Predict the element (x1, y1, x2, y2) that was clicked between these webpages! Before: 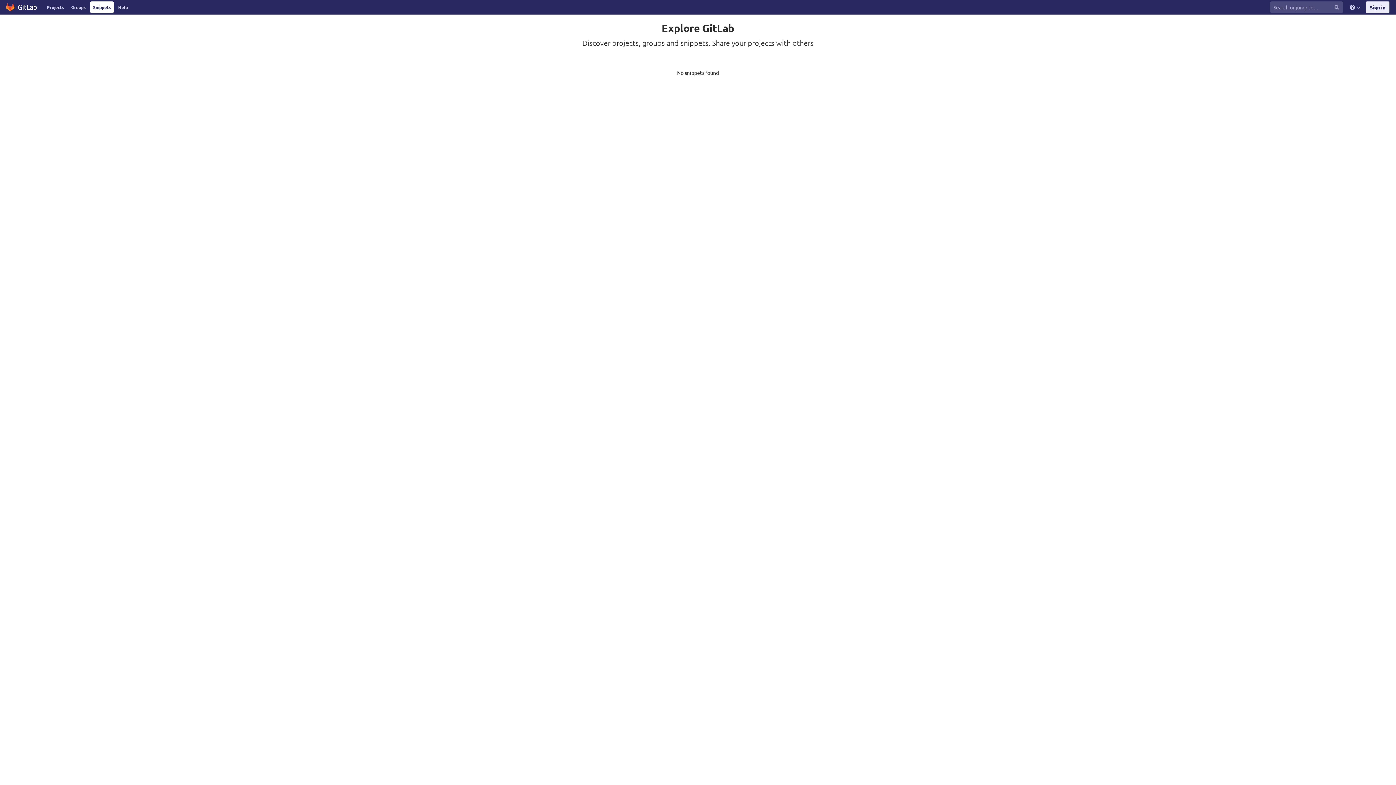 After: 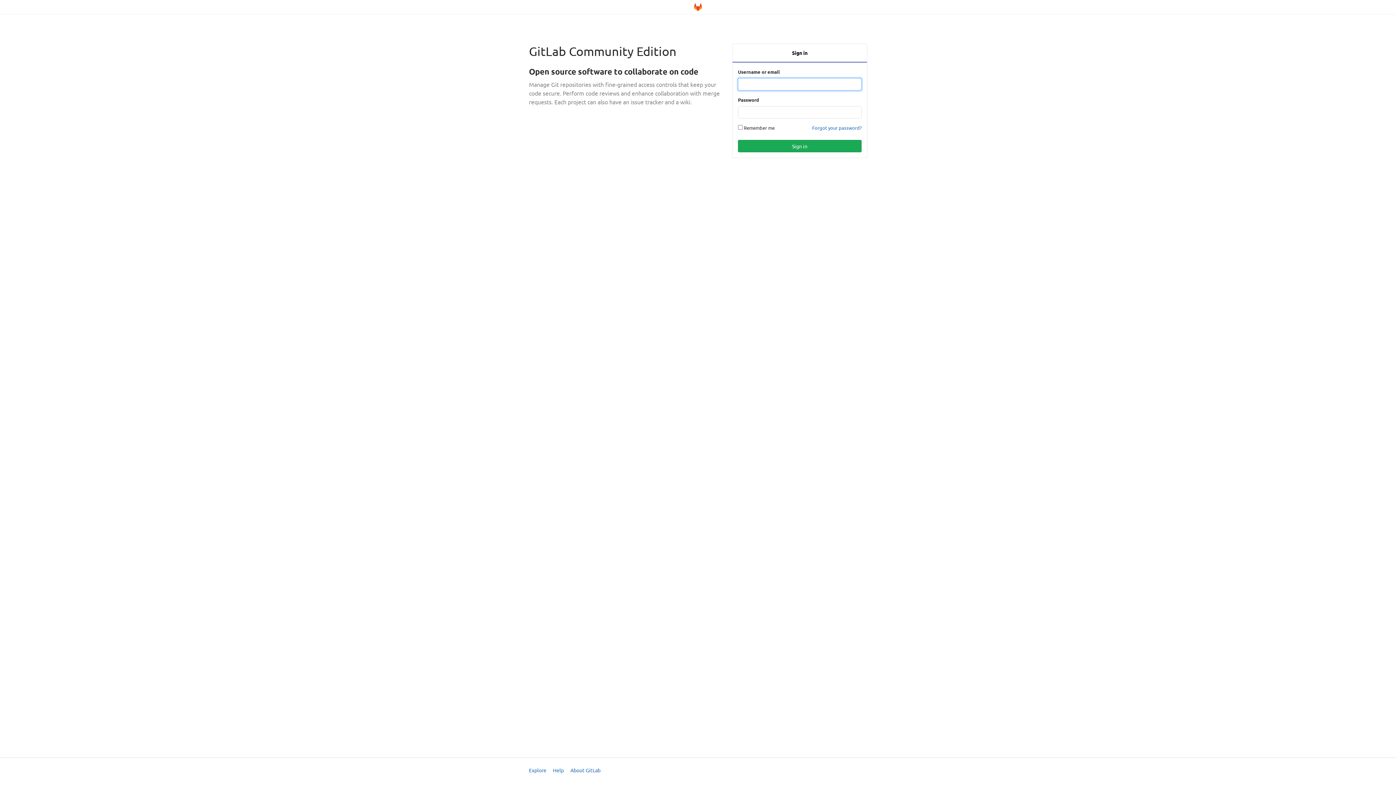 Action: bbox: (2, 1, 40, 12)